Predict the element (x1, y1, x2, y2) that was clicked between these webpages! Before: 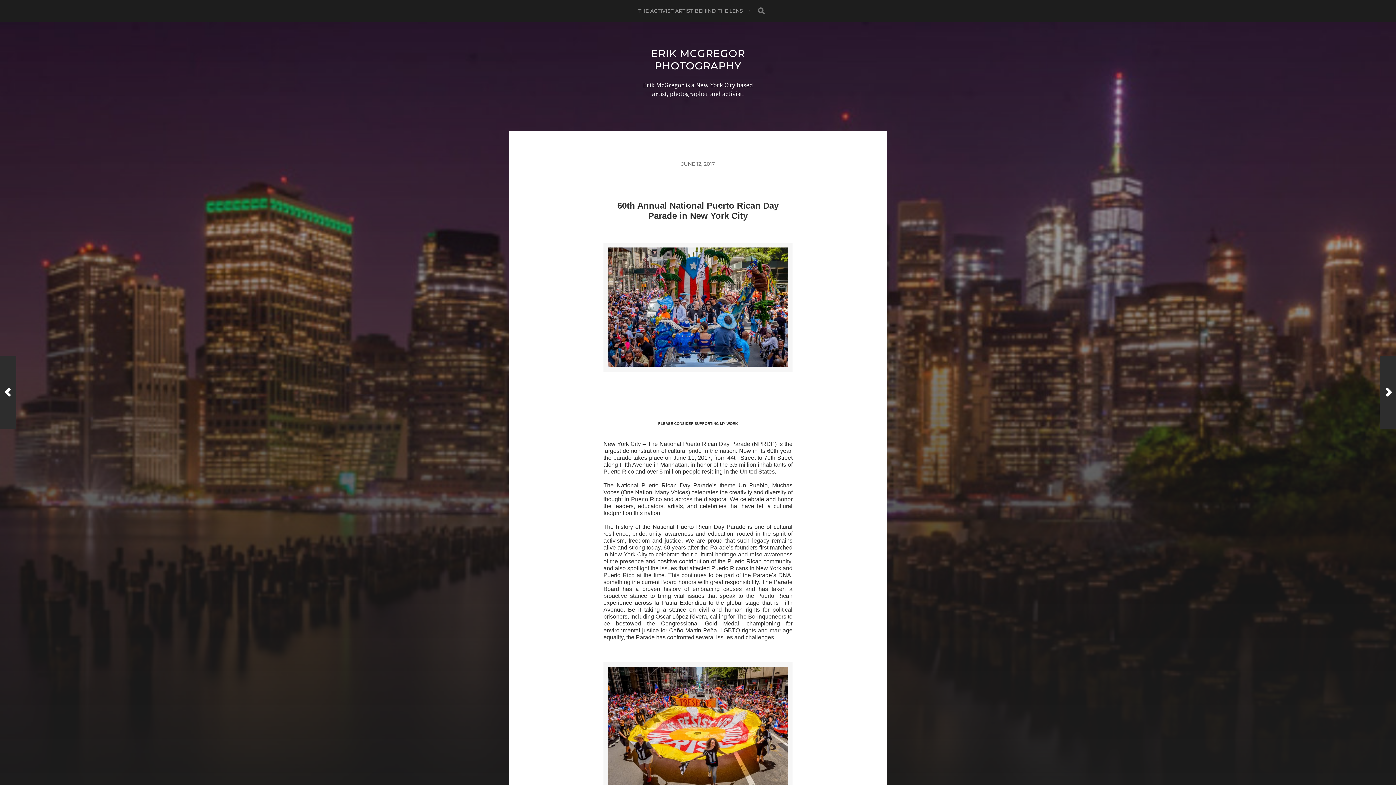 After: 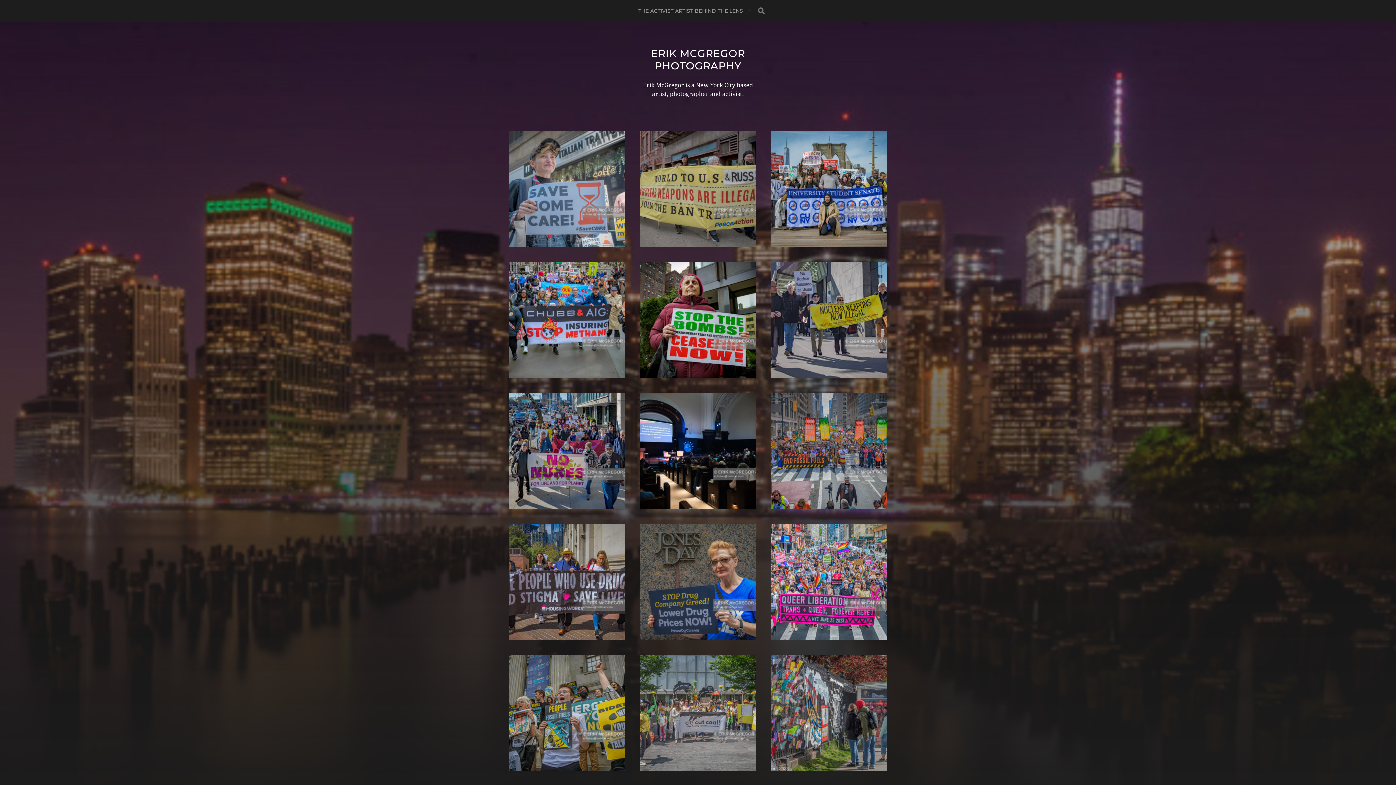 Action: bbox: (651, 47, 745, 72) label: ERIK MCGREGOR PHOTOGRAPHY